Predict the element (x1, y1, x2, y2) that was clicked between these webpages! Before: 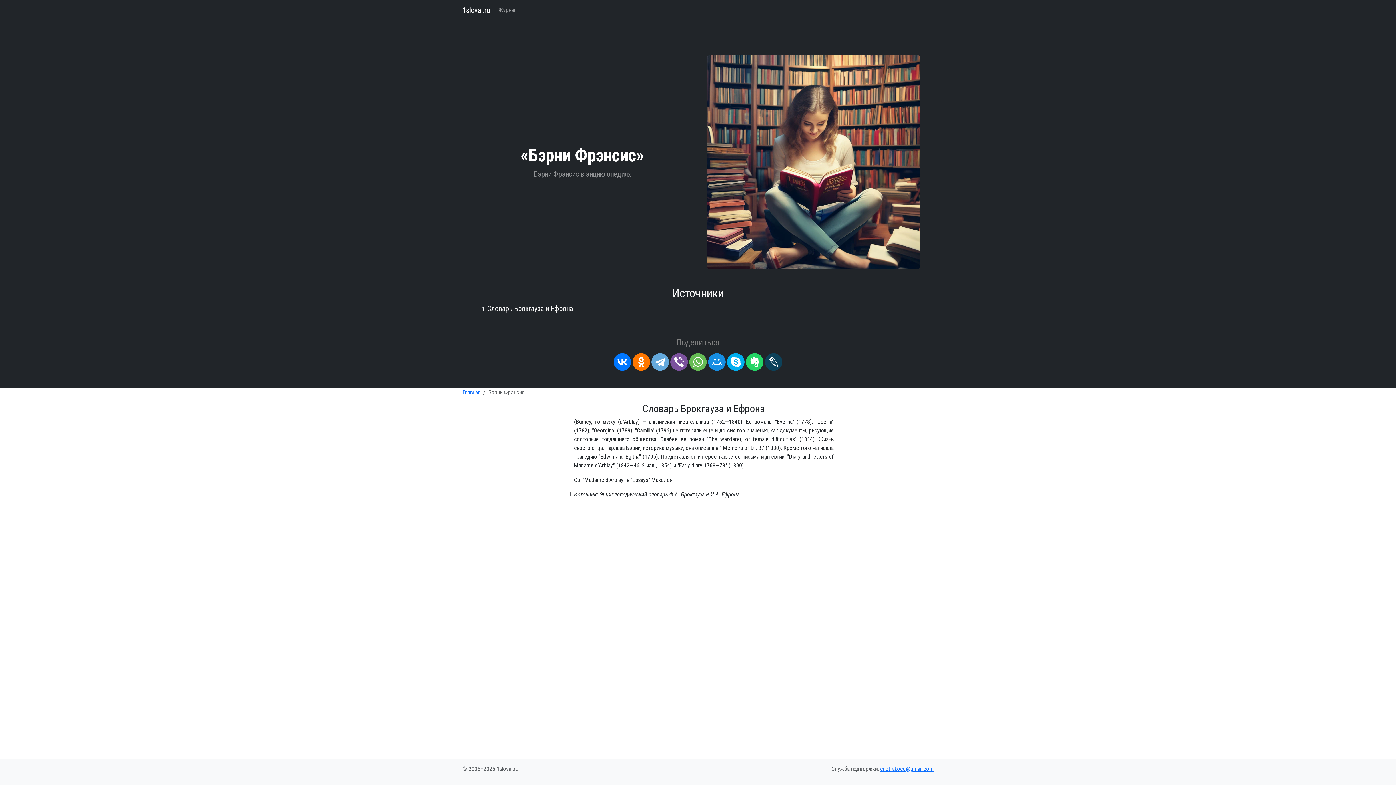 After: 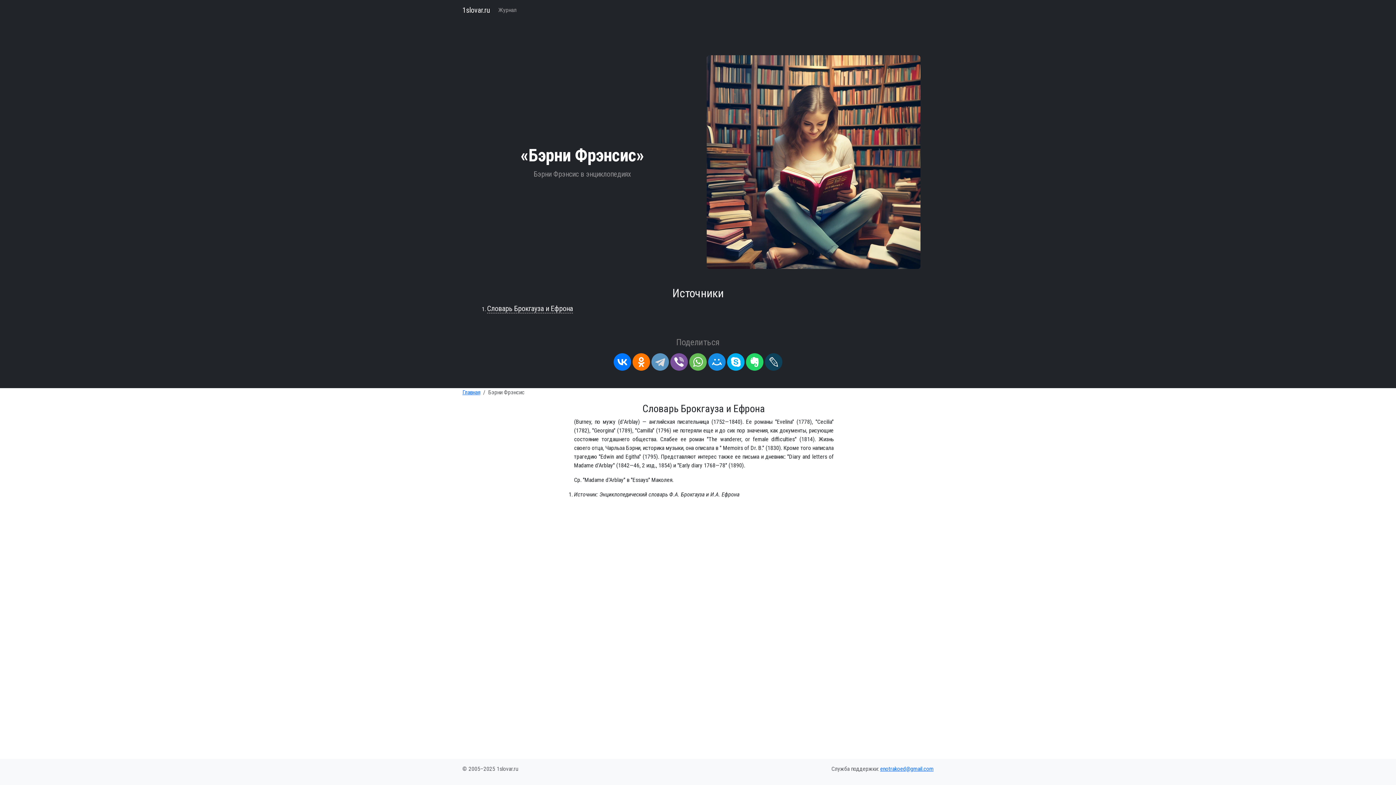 Action: bbox: (651, 353, 669, 370)